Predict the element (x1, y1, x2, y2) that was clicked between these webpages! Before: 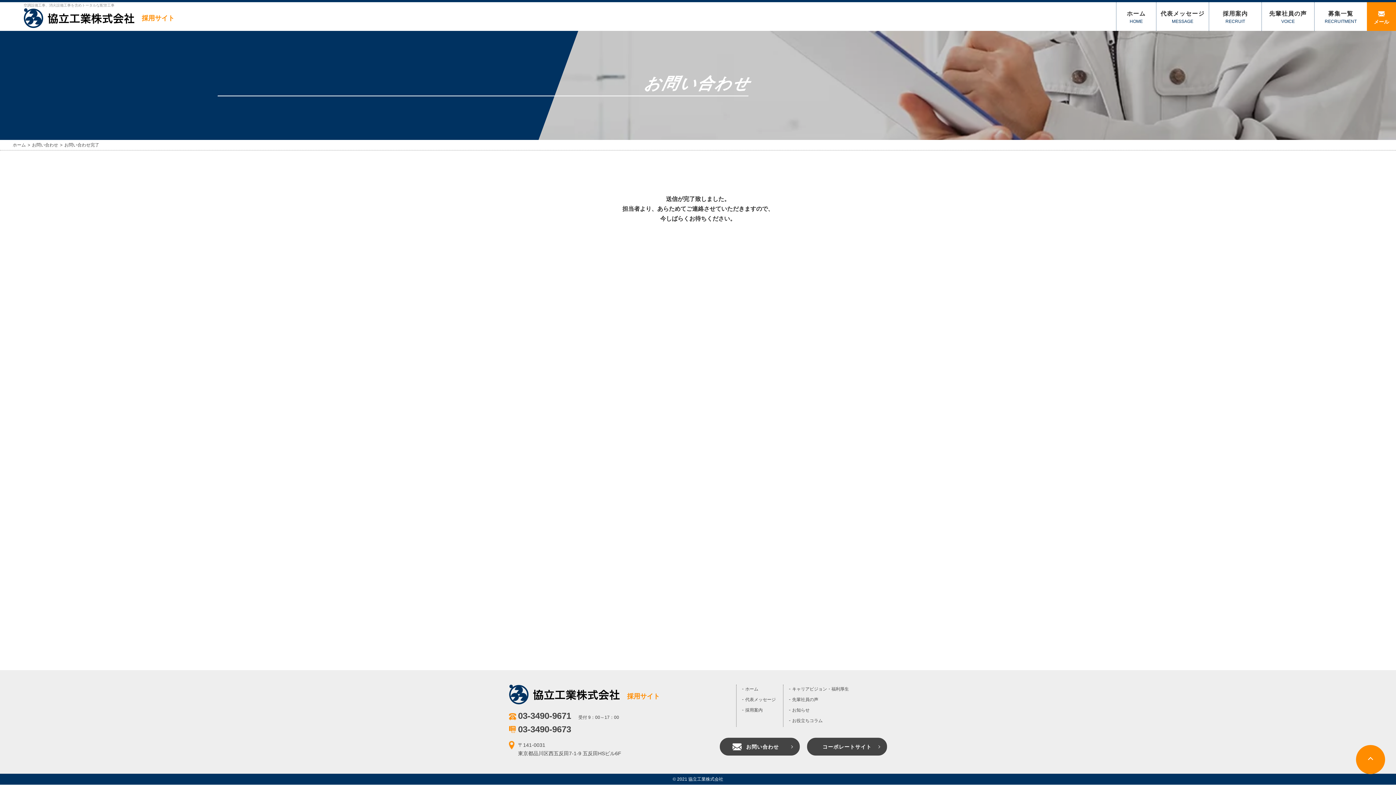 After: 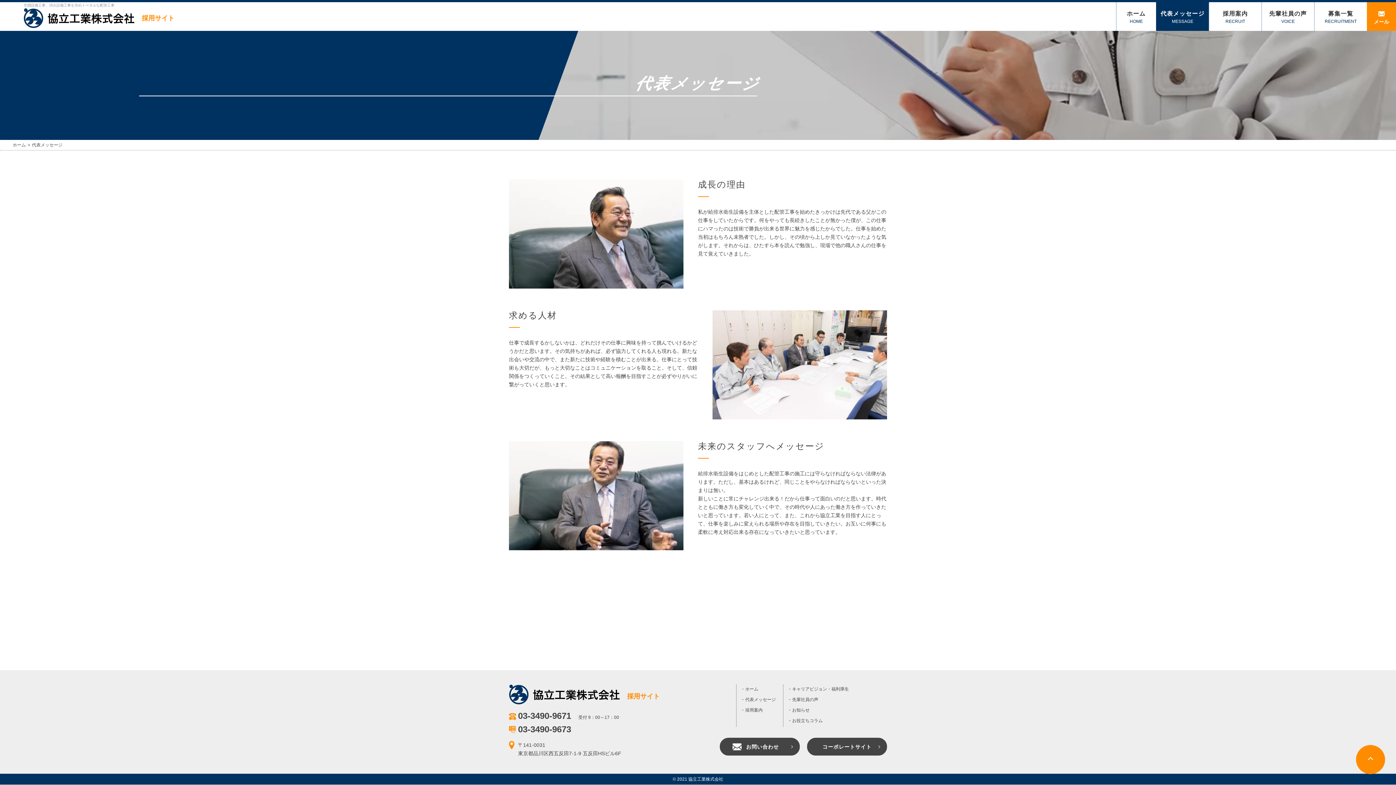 Action: label: 代表メッセージ bbox: (745, 697, 776, 702)